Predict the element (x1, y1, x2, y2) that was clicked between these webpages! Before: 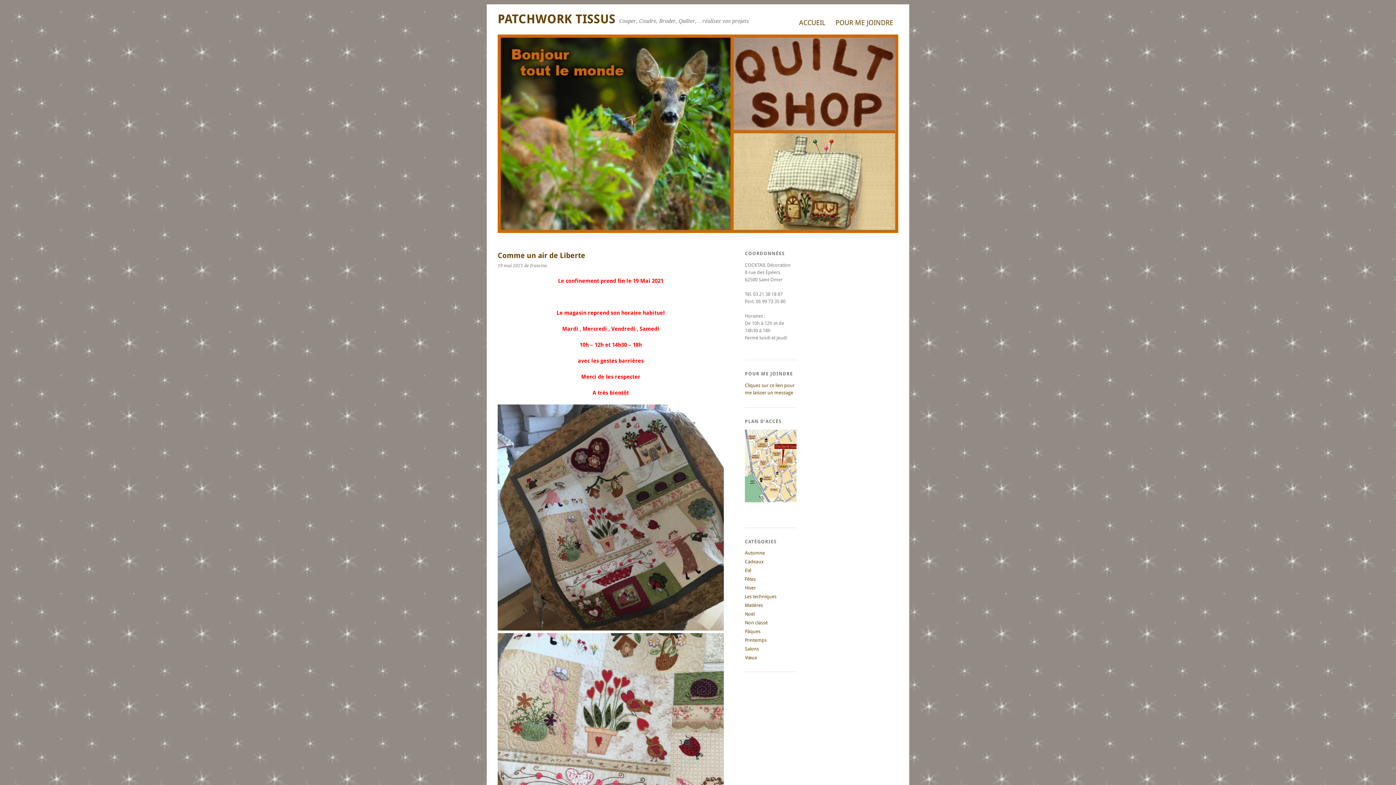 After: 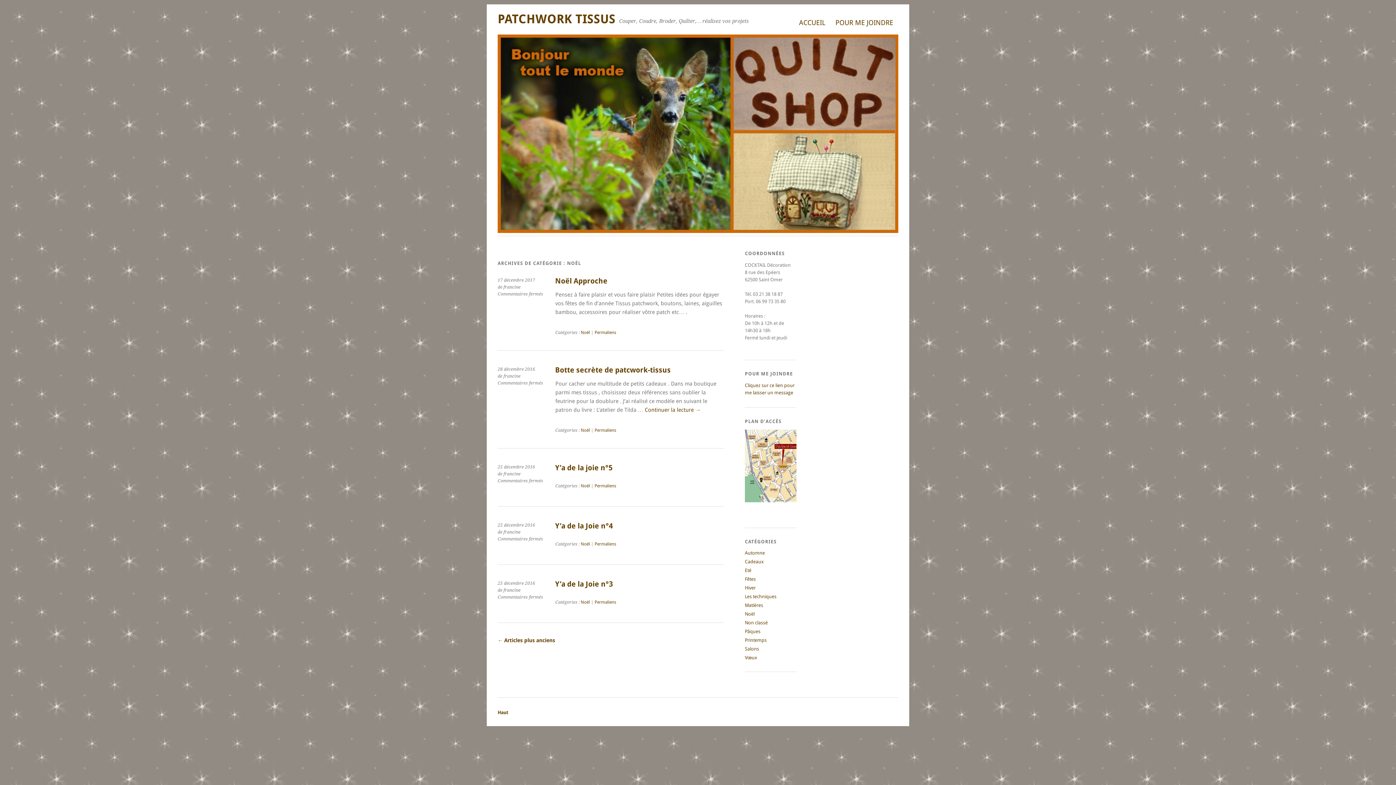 Action: bbox: (745, 611, 754, 617) label: Noël